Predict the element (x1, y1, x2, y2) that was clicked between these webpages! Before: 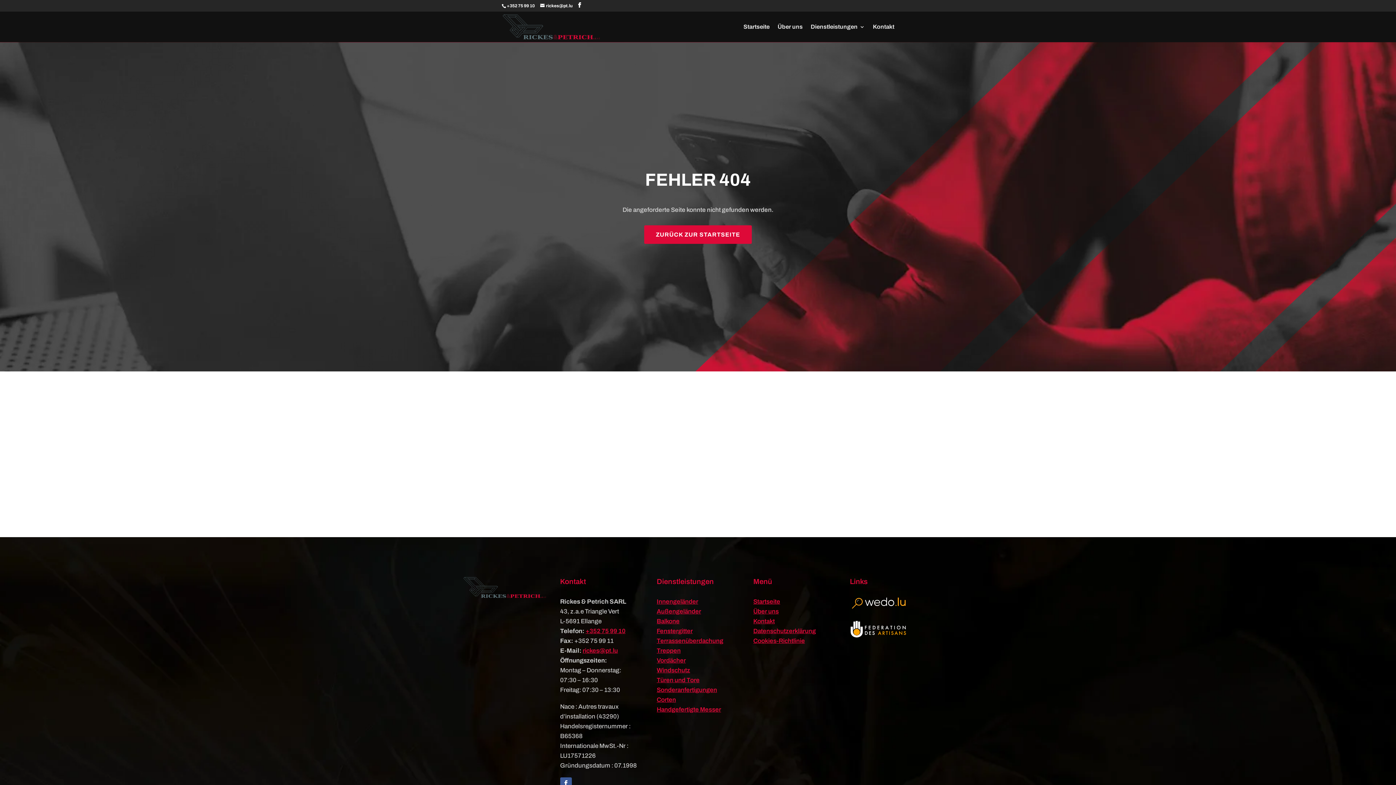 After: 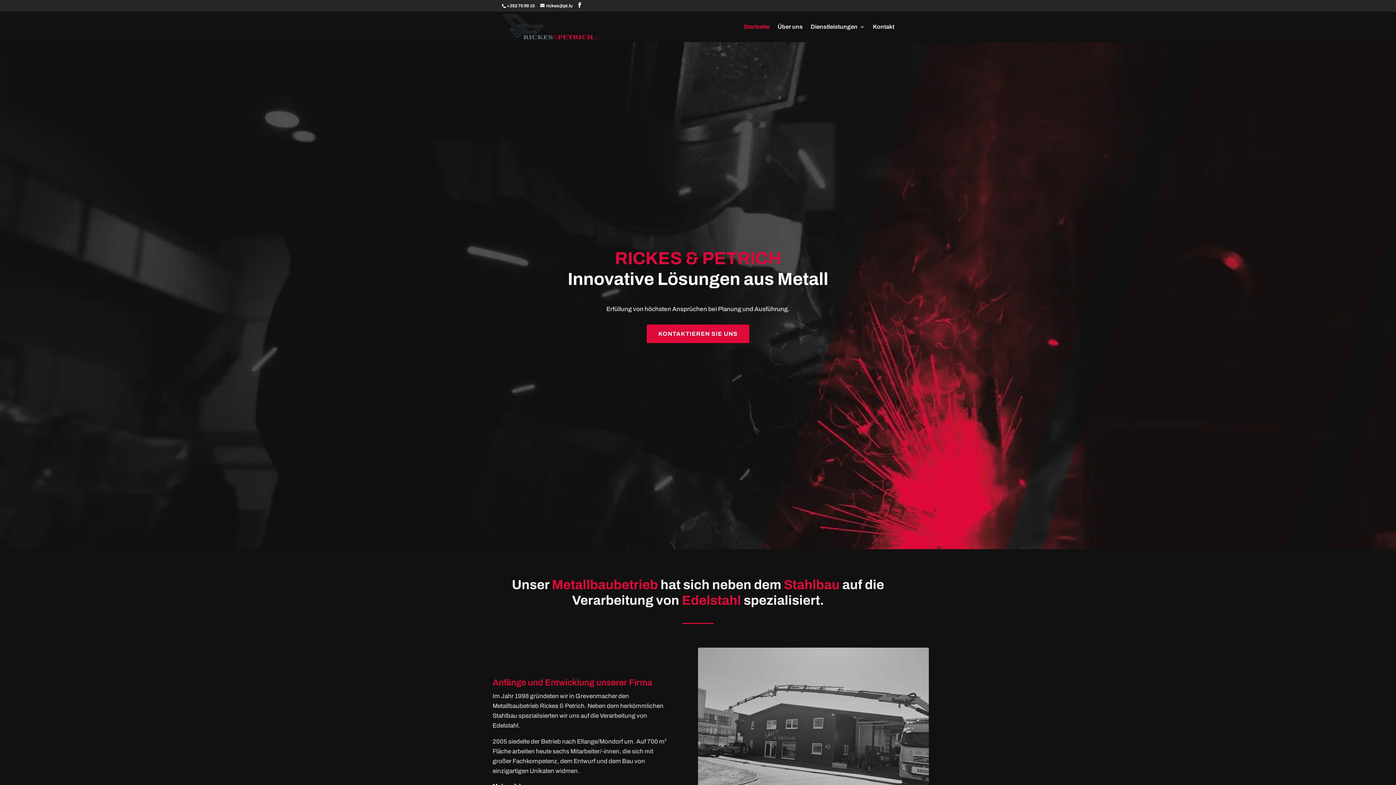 Action: label: ZURÜCK ZUR STARTSEITE bbox: (644, 225, 752, 244)